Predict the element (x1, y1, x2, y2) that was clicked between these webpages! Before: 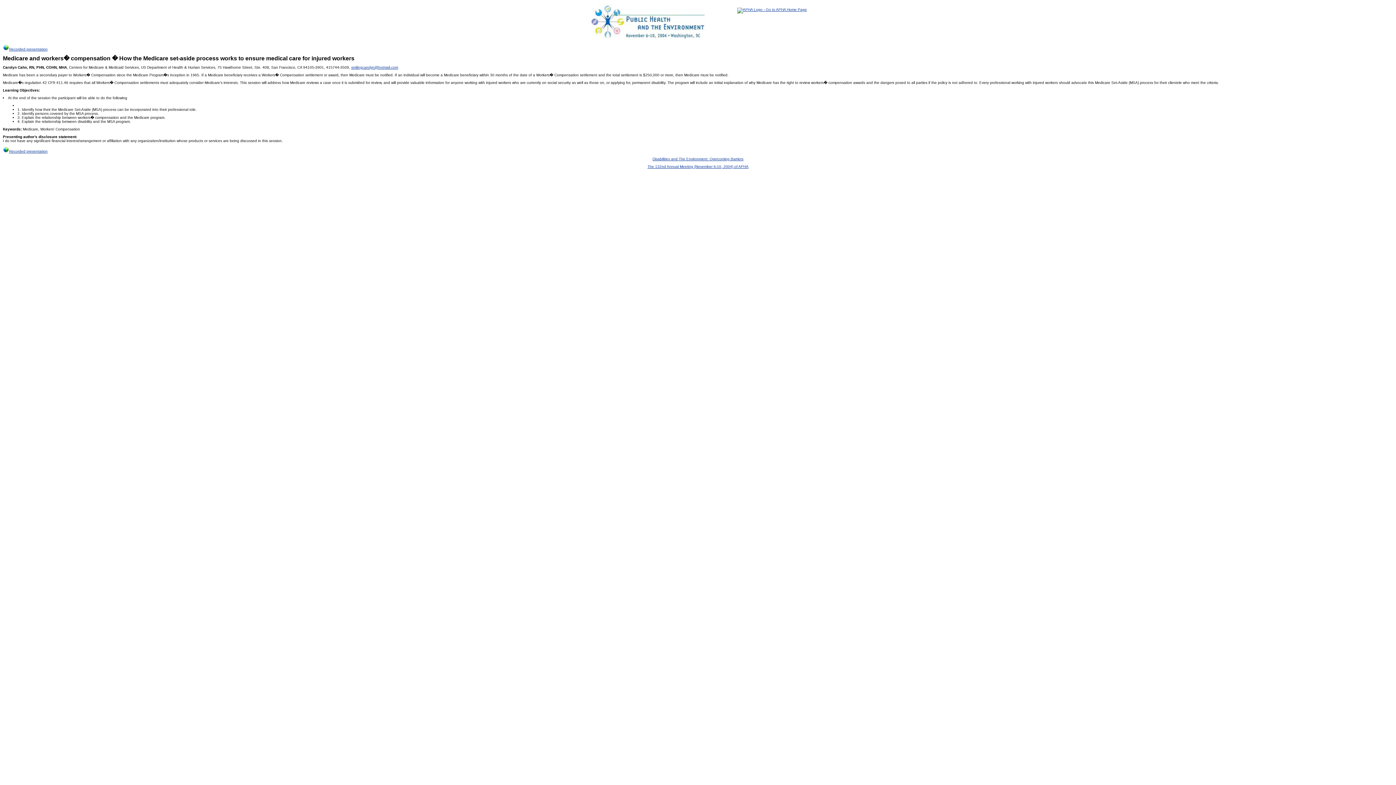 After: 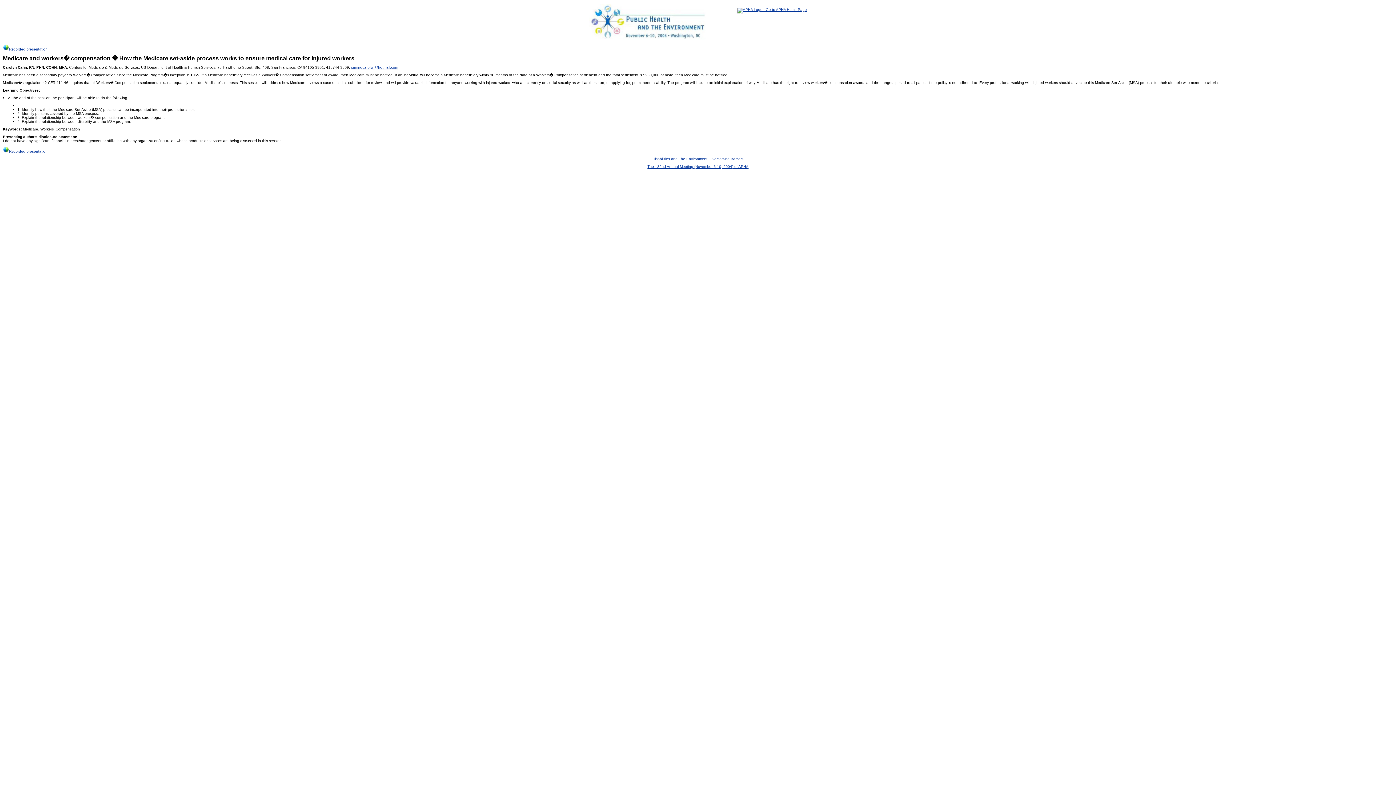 Action: bbox: (2, 47, 47, 51) label: Recorded presentation